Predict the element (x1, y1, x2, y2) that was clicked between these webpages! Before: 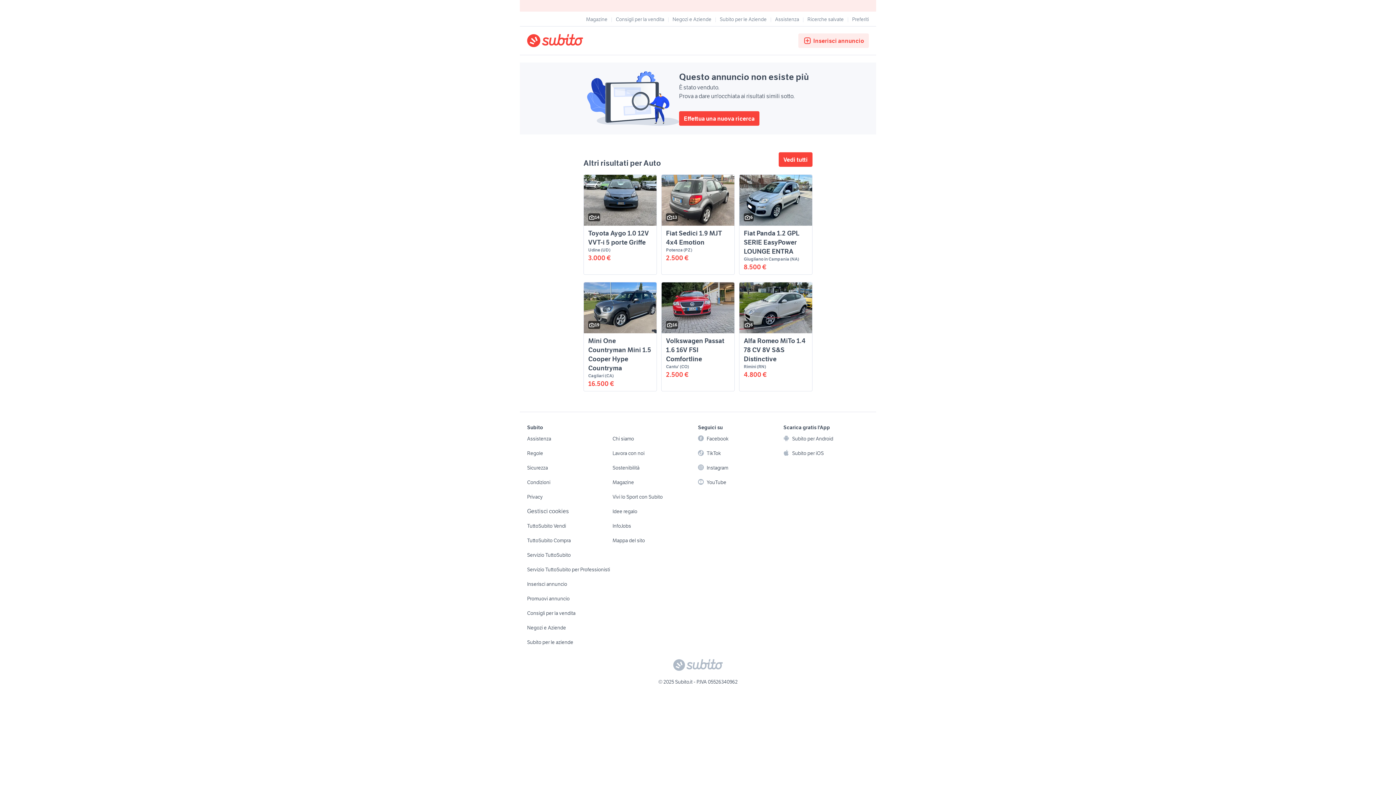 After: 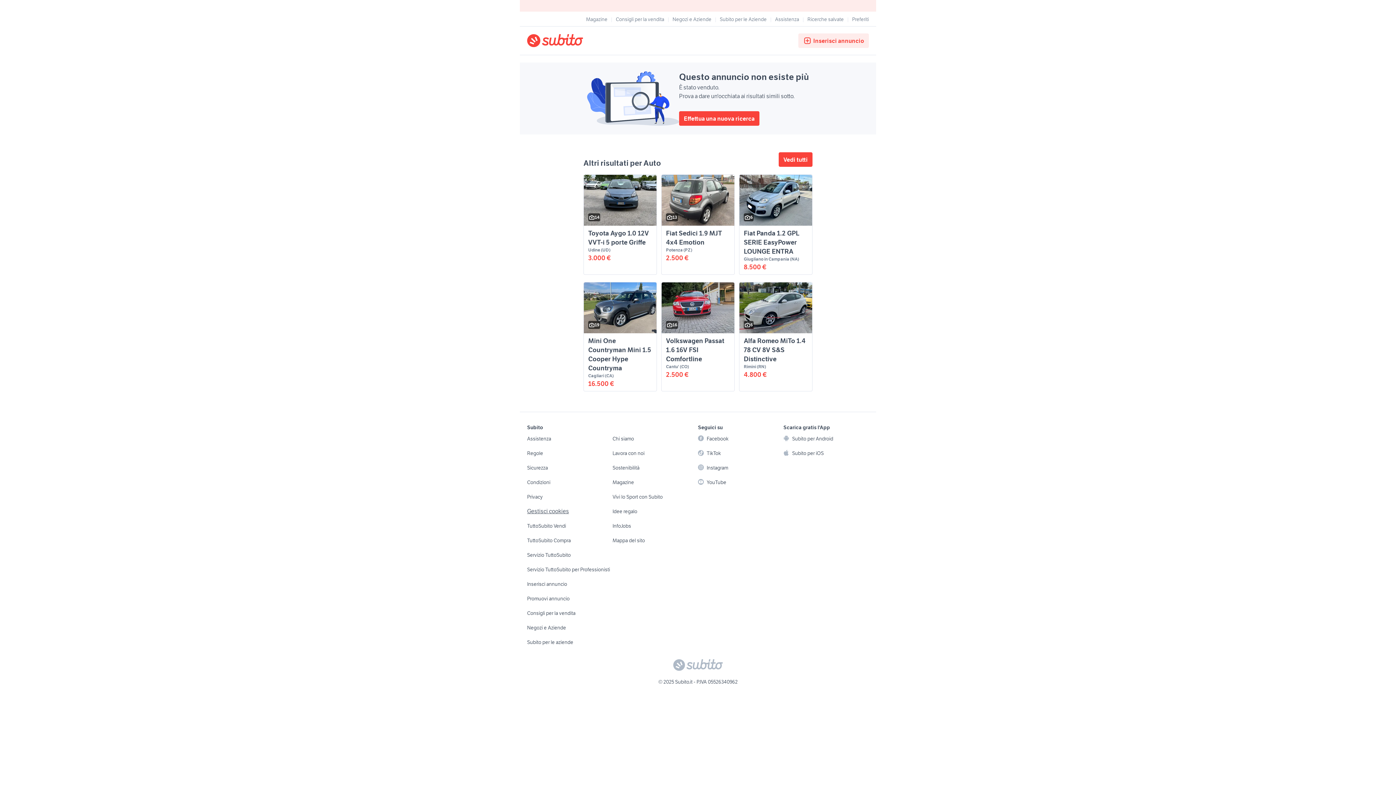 Action: label: Gestisci cookies bbox: (527, 505, 569, 517)